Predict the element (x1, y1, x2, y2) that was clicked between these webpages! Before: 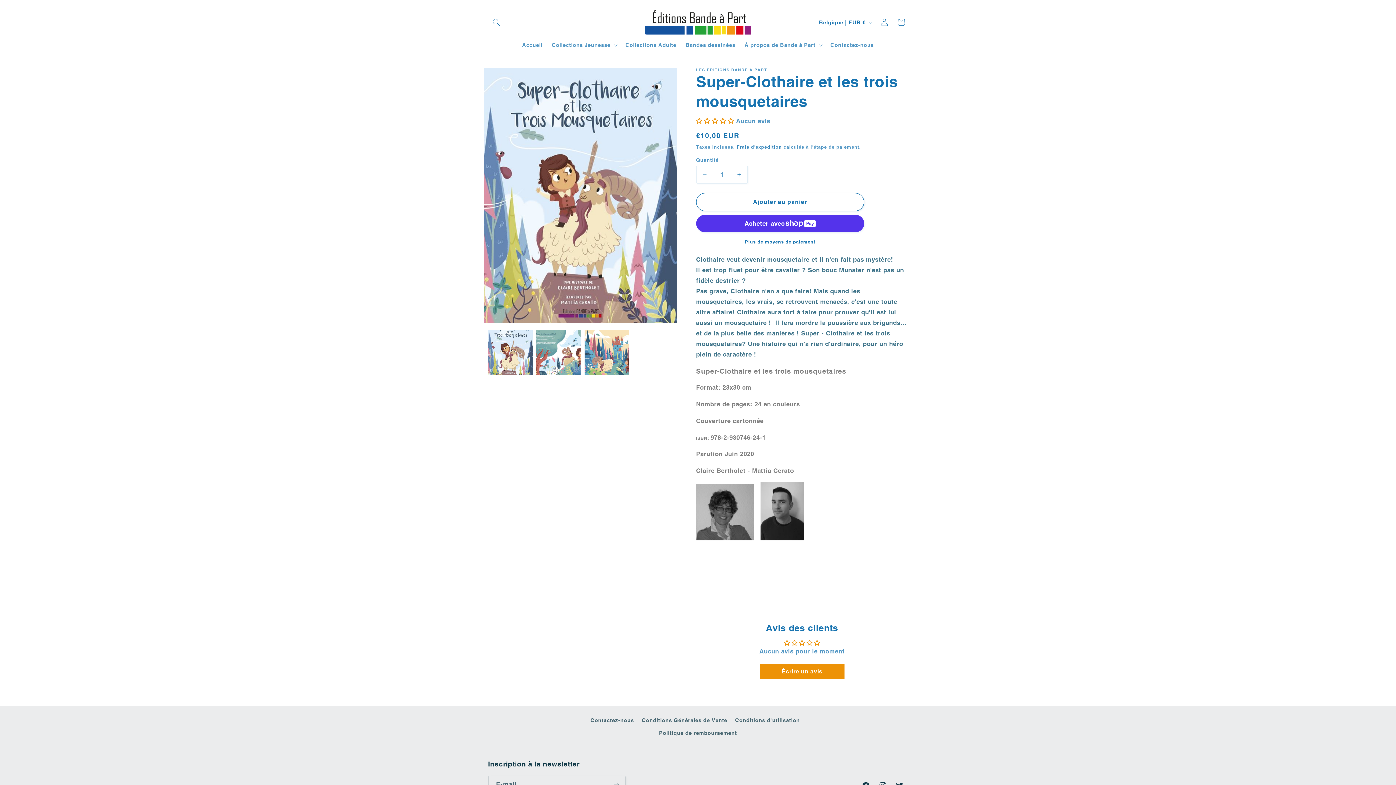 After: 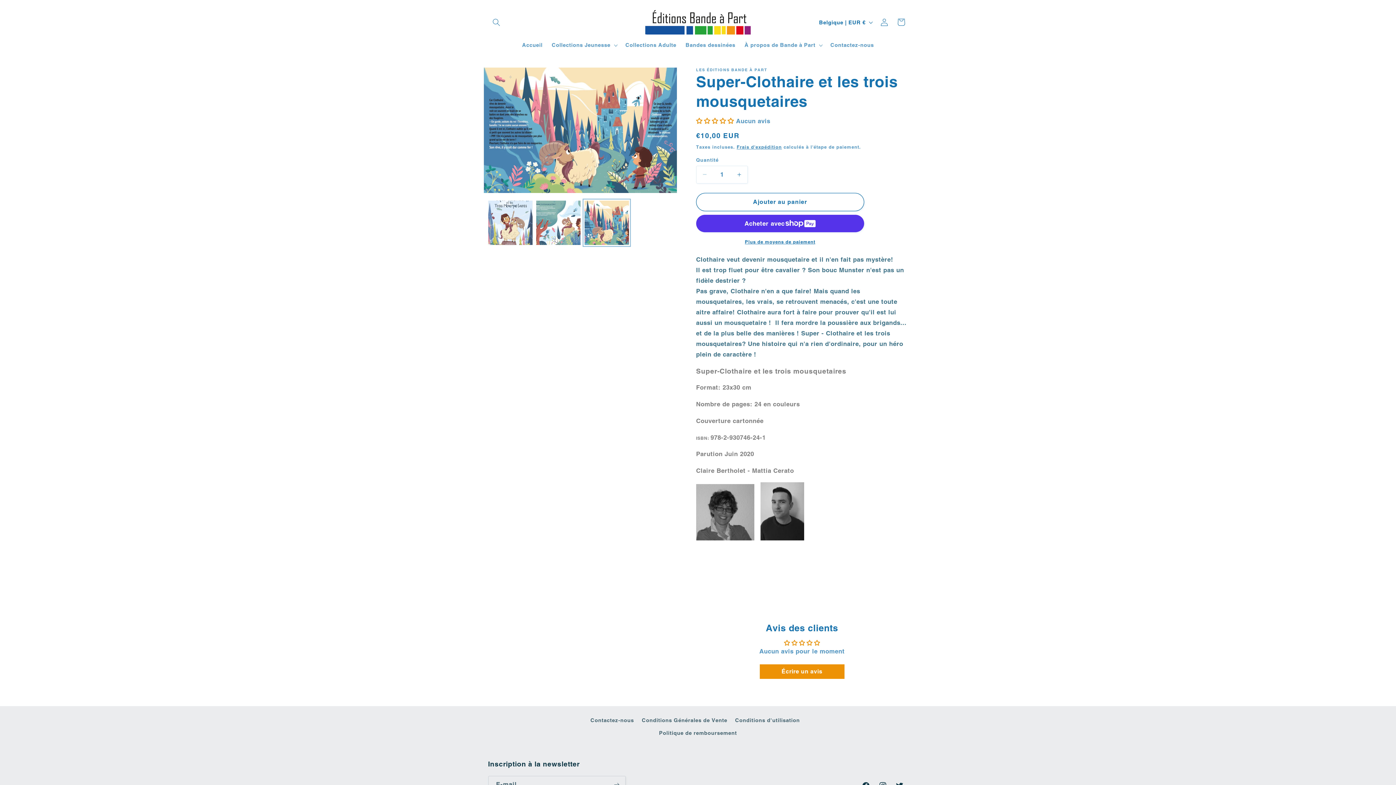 Action: label: Charger l'image 3 dans la galerie bbox: (584, 330, 628, 374)